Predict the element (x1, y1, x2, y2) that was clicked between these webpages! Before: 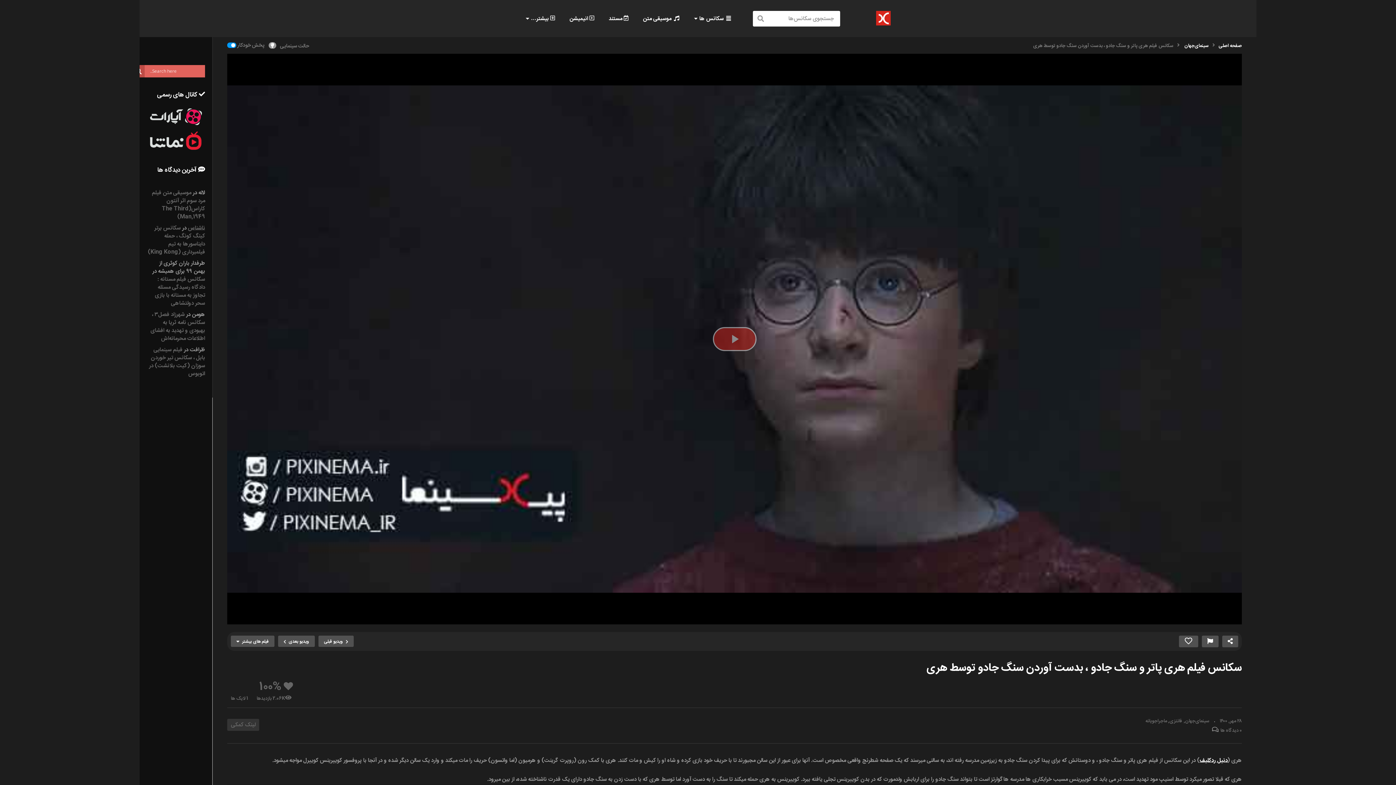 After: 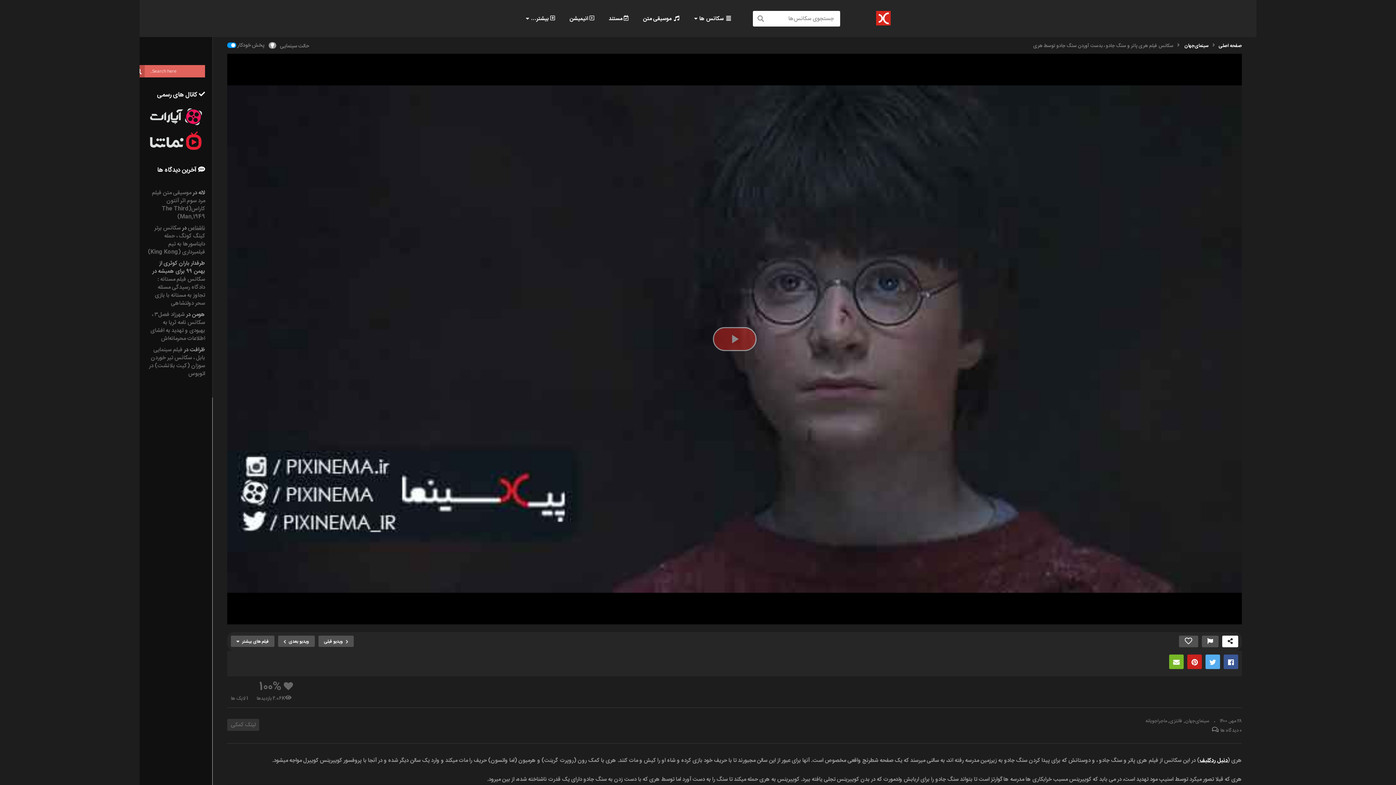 Action: bbox: (1222, 635, 1238, 647)